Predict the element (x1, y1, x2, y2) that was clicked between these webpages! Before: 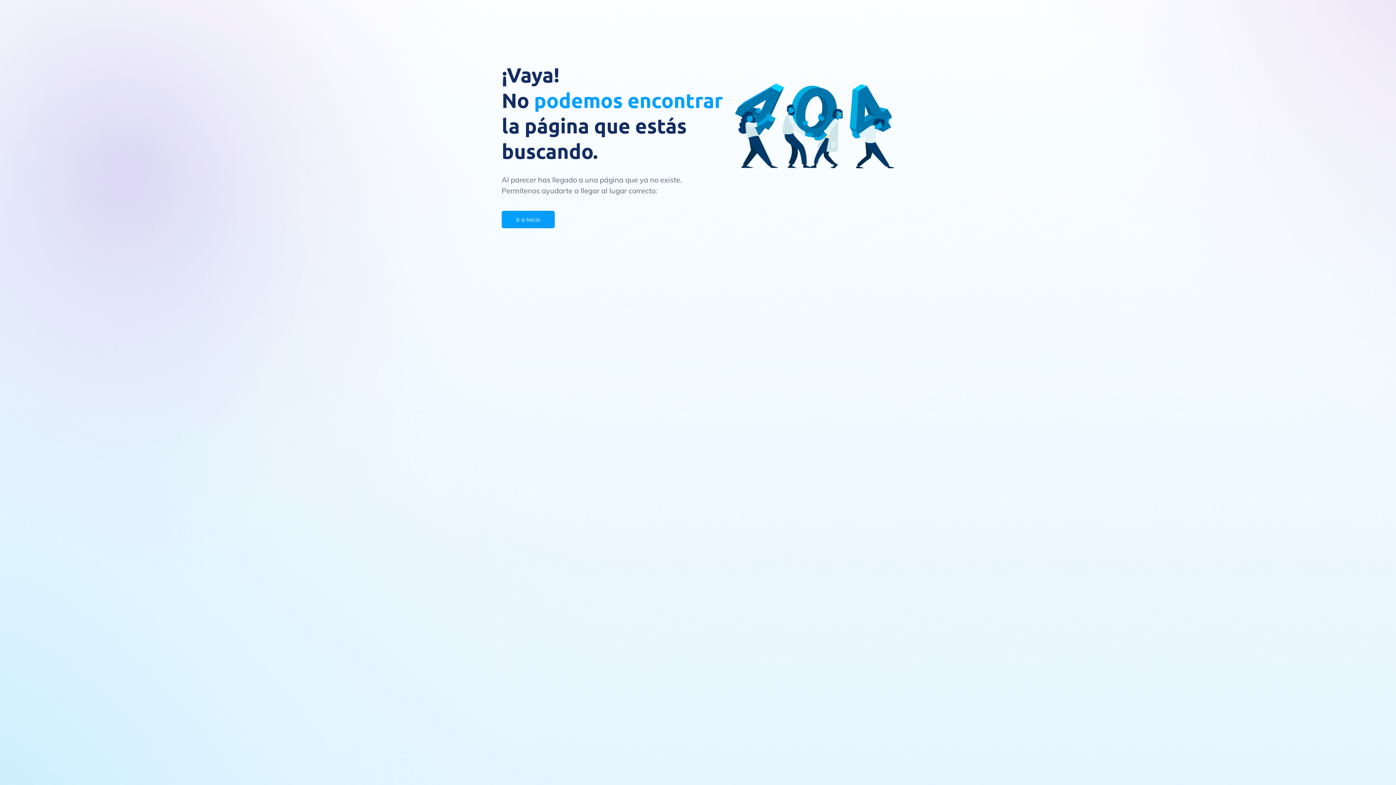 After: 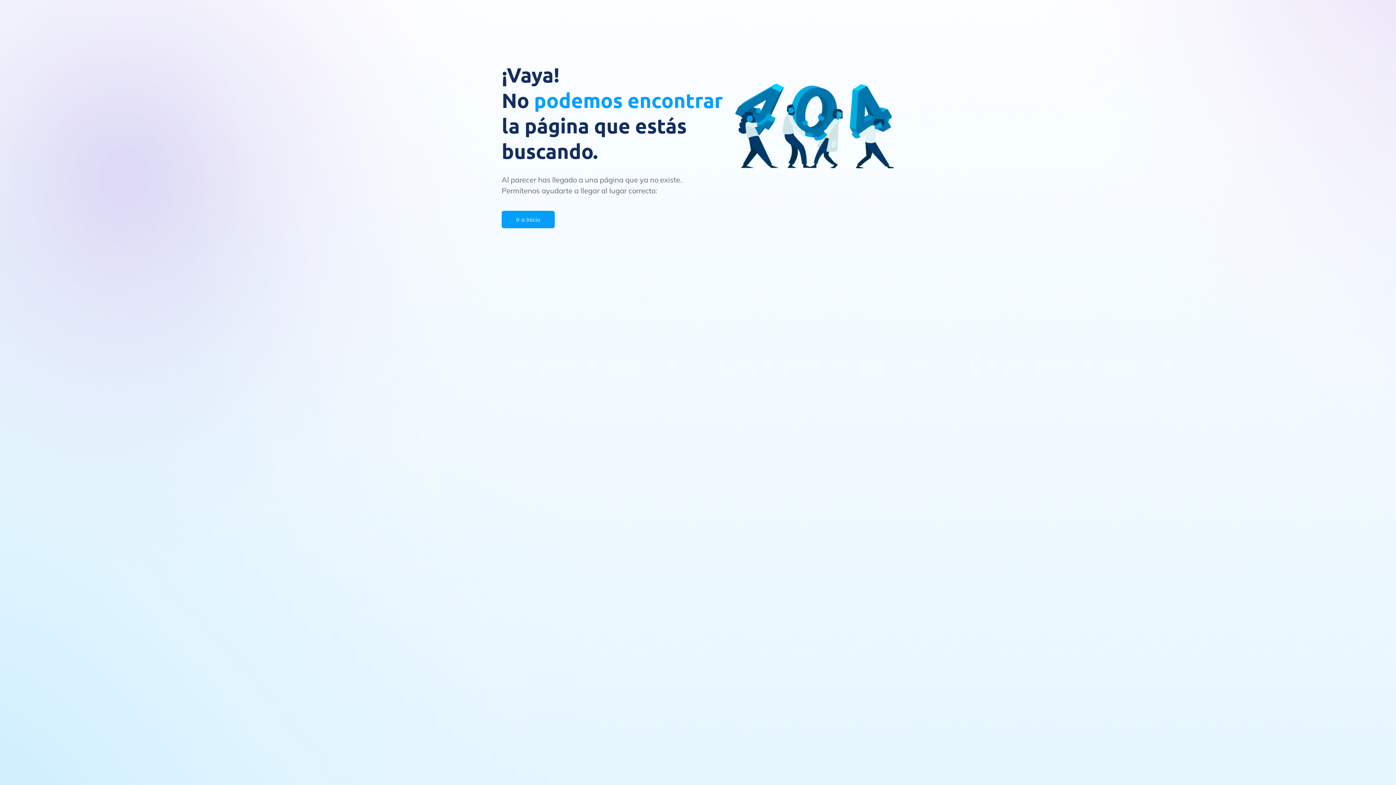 Action: label: Ir a Inicio bbox: (501, 210, 554, 228)